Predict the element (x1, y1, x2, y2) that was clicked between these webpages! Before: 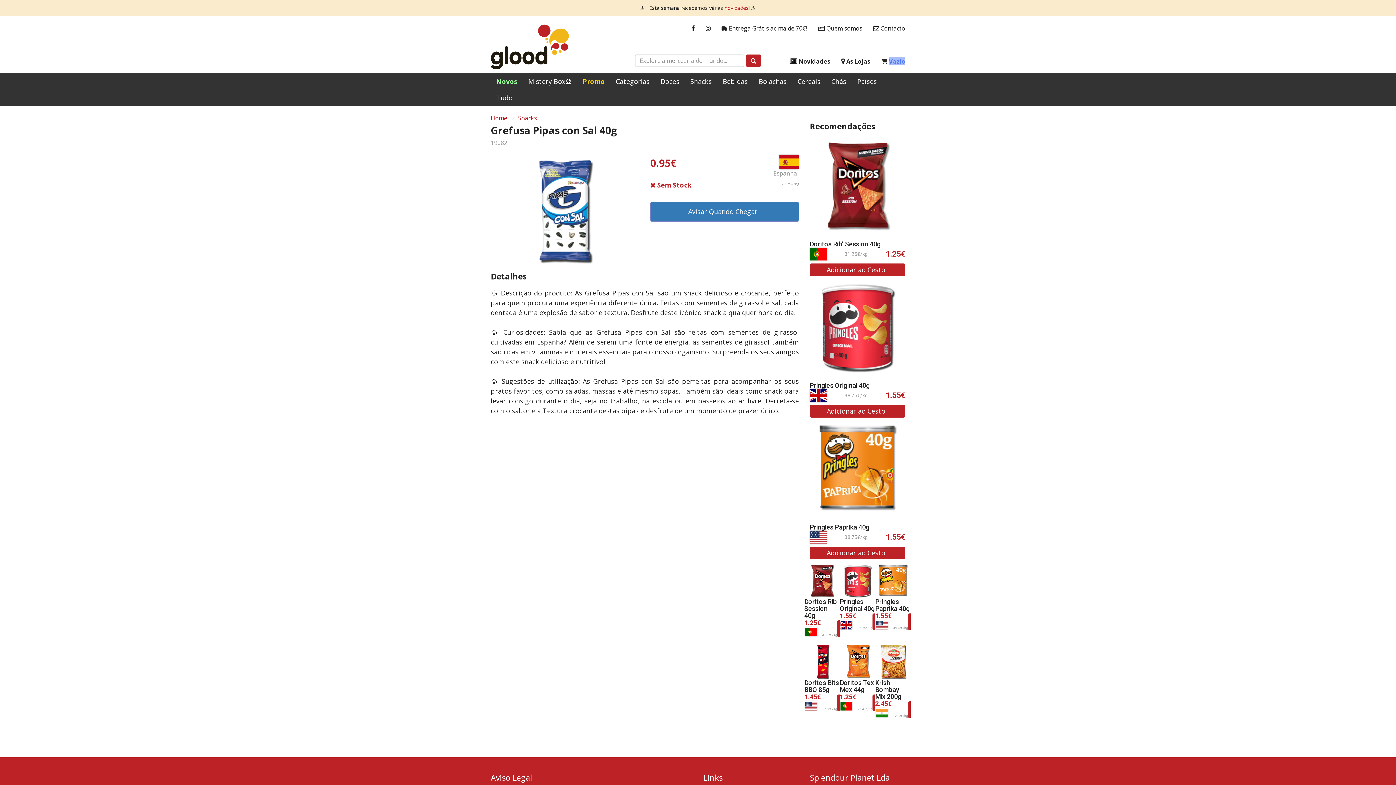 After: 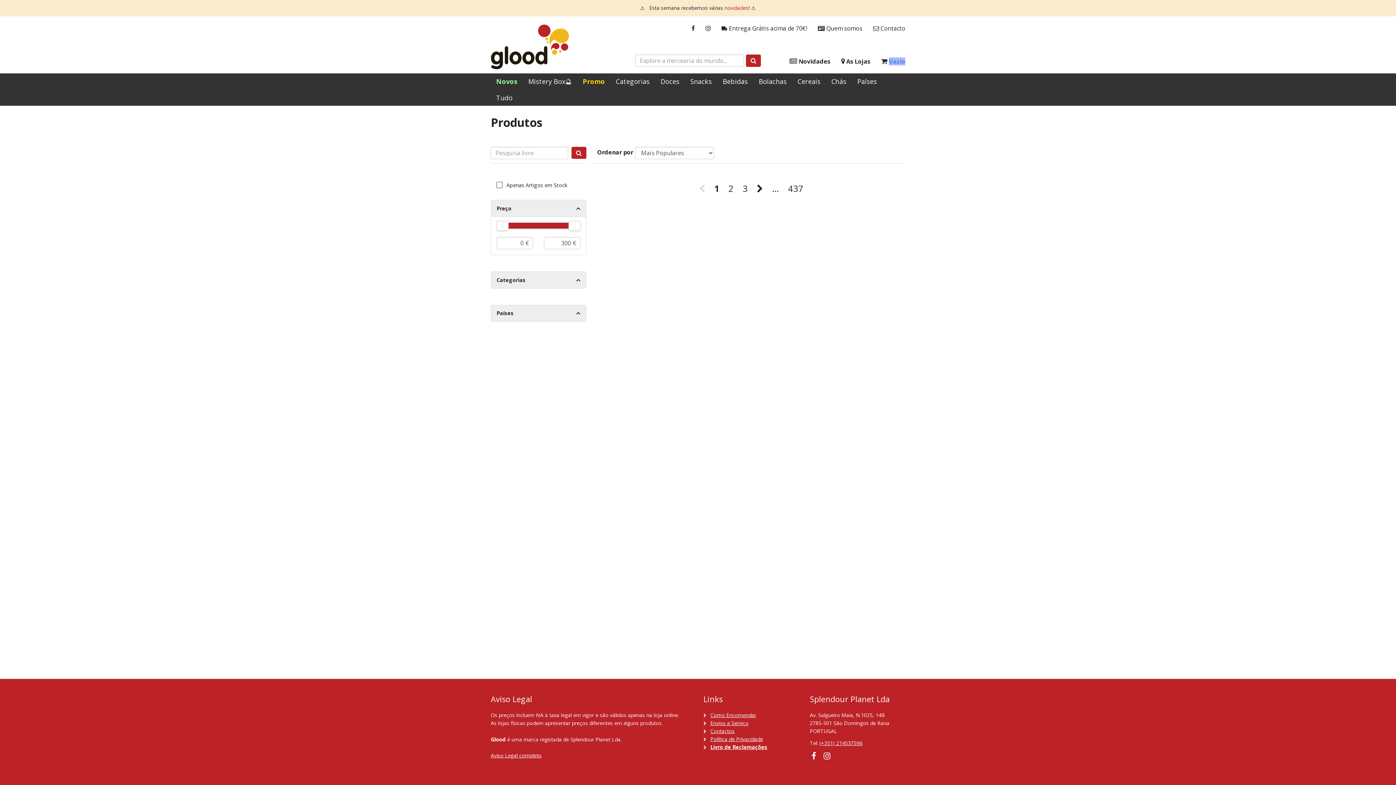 Action: label: Tudo bbox: (490, 89, 518, 105)